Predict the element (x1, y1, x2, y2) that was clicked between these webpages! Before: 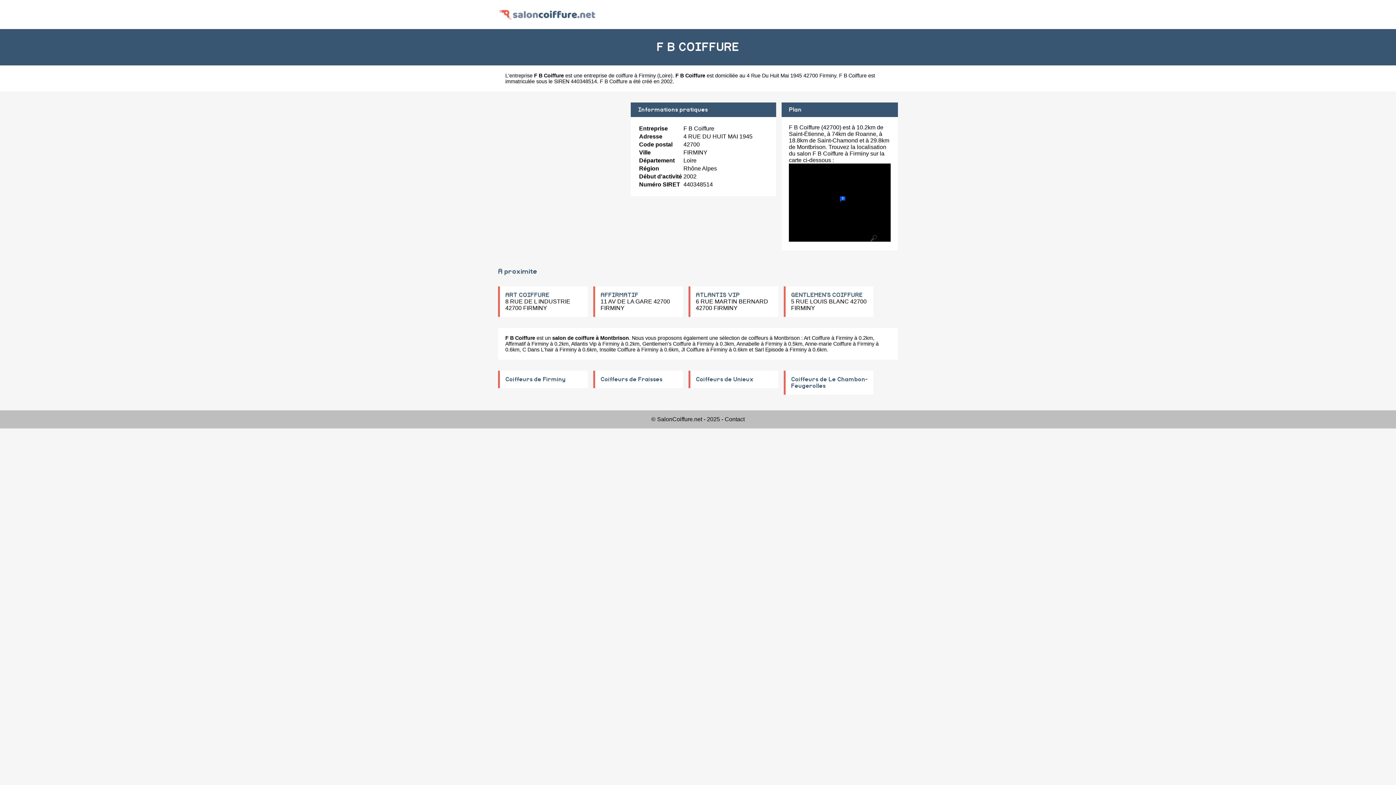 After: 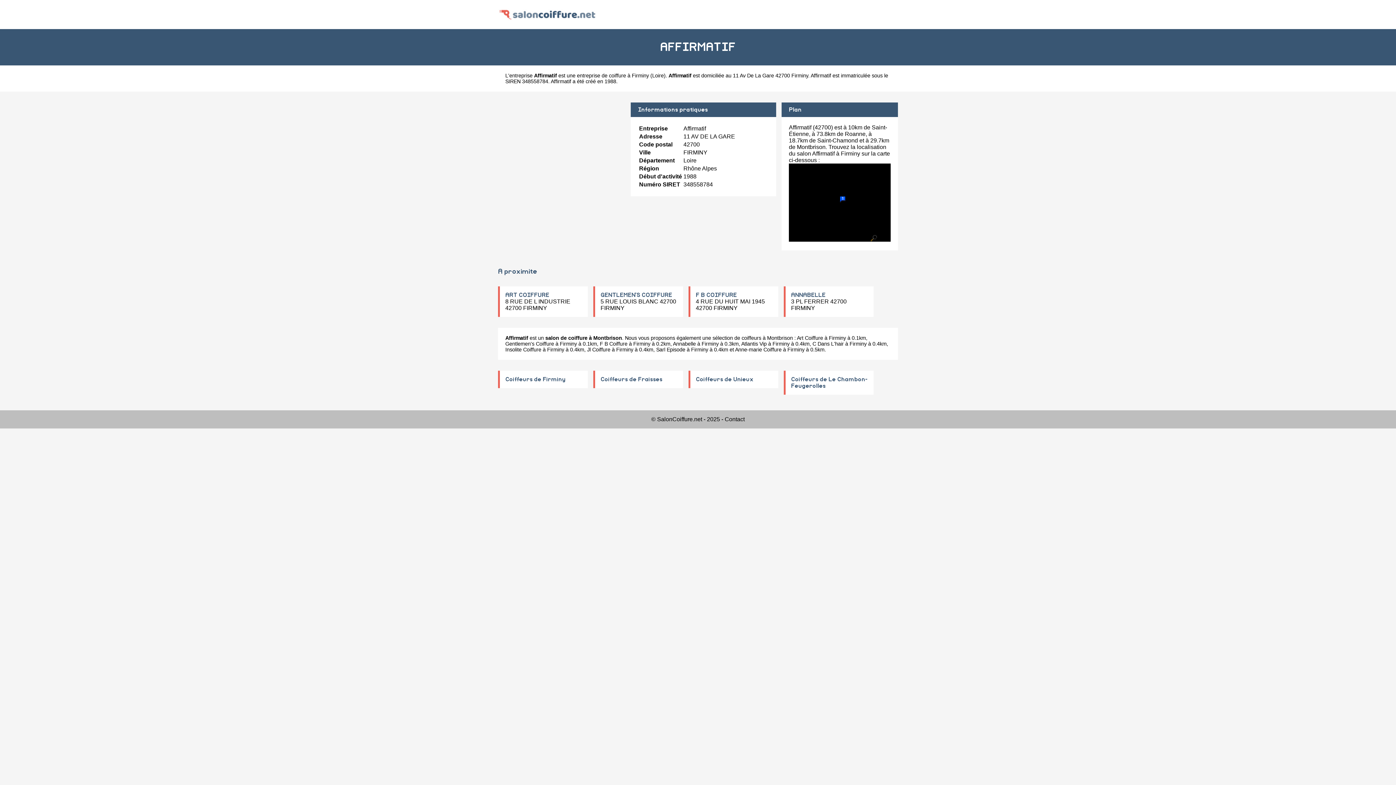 Action: bbox: (600, 292, 638, 298) label: AFFIRMATIF